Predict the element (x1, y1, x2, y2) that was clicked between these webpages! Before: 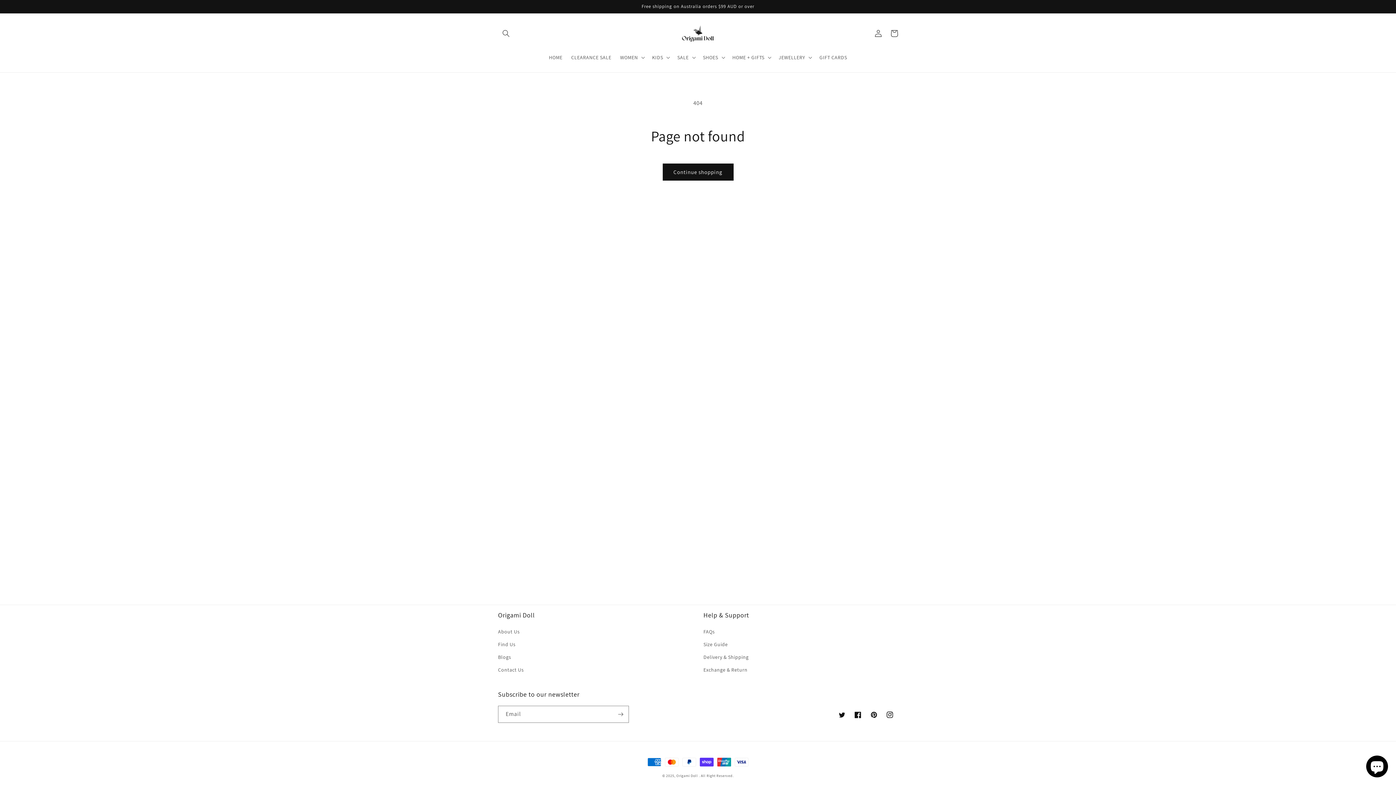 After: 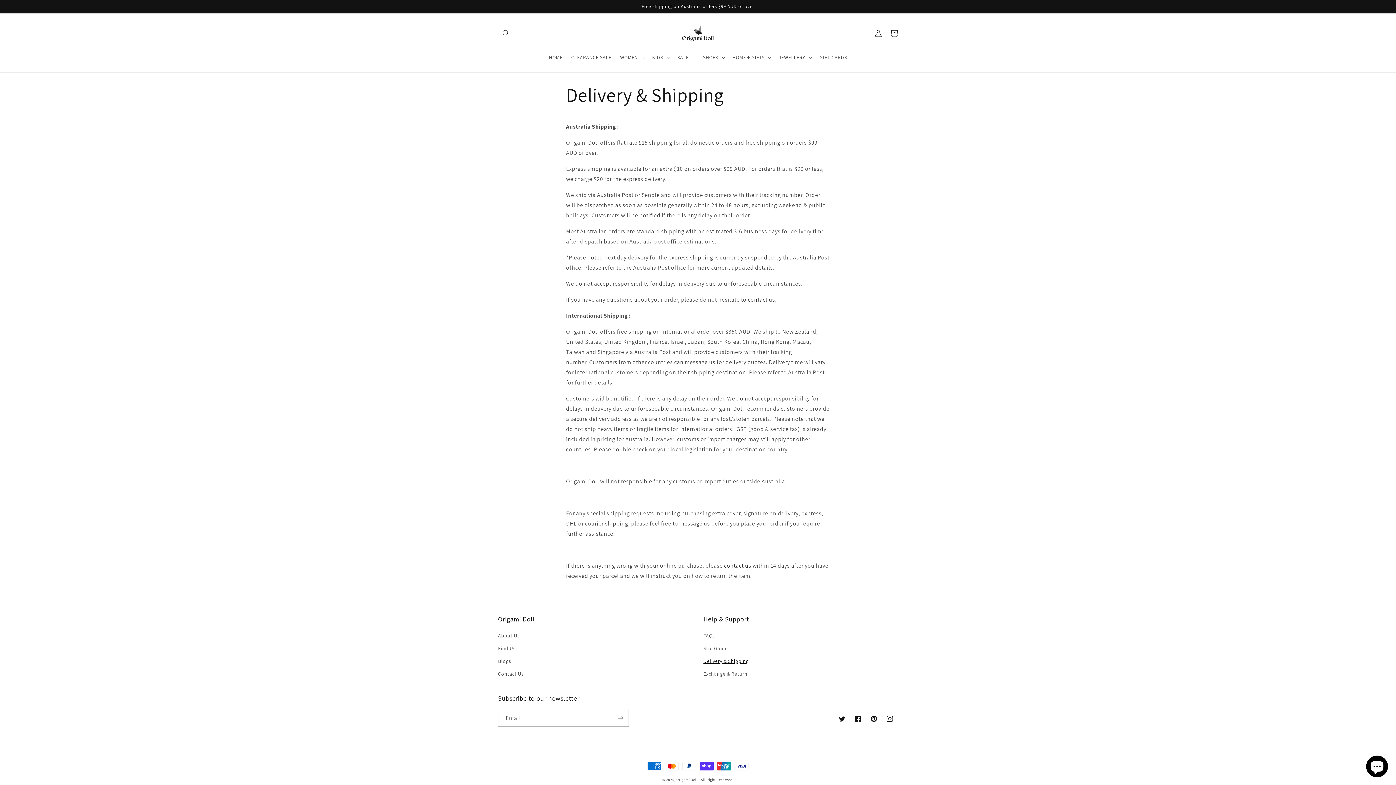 Action: bbox: (703, 651, 748, 664) label: Delivery & Shipping